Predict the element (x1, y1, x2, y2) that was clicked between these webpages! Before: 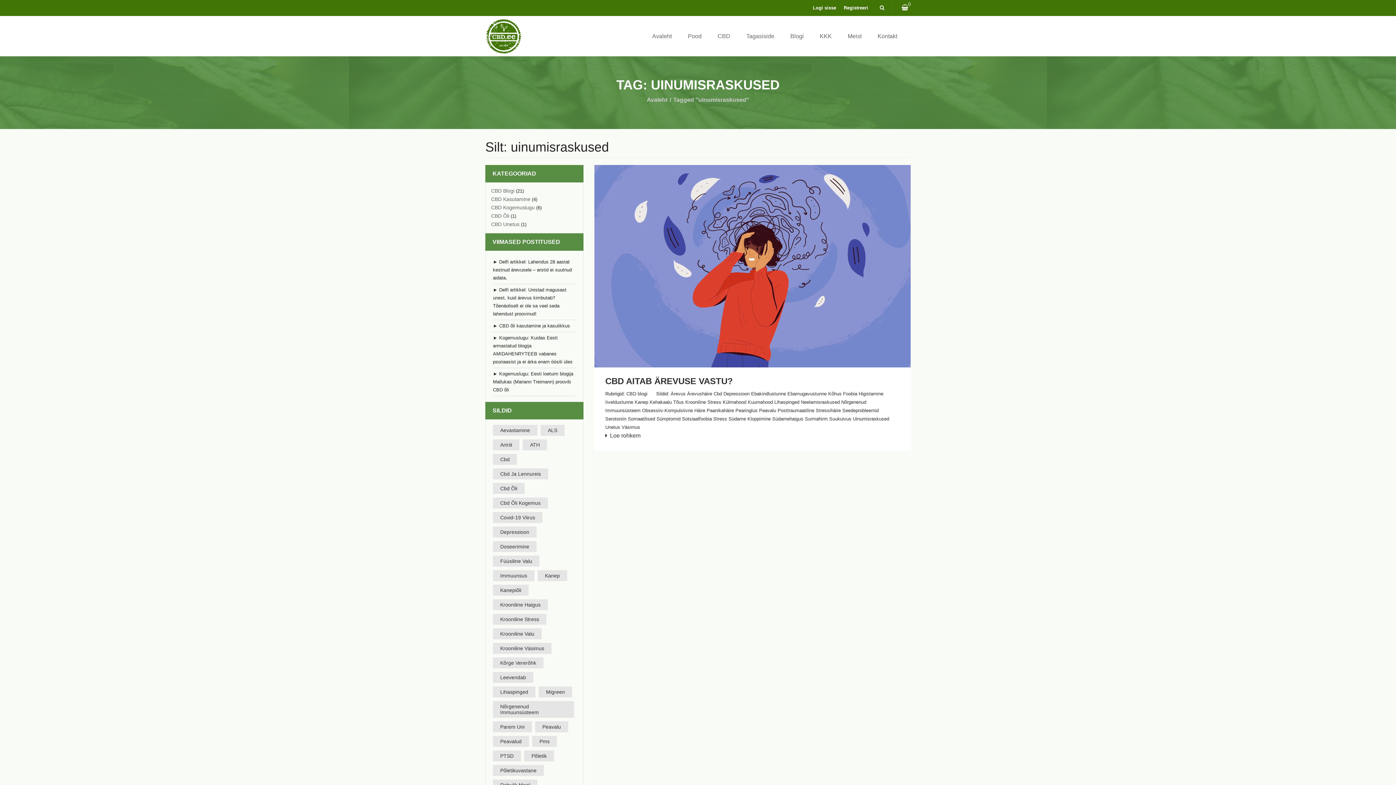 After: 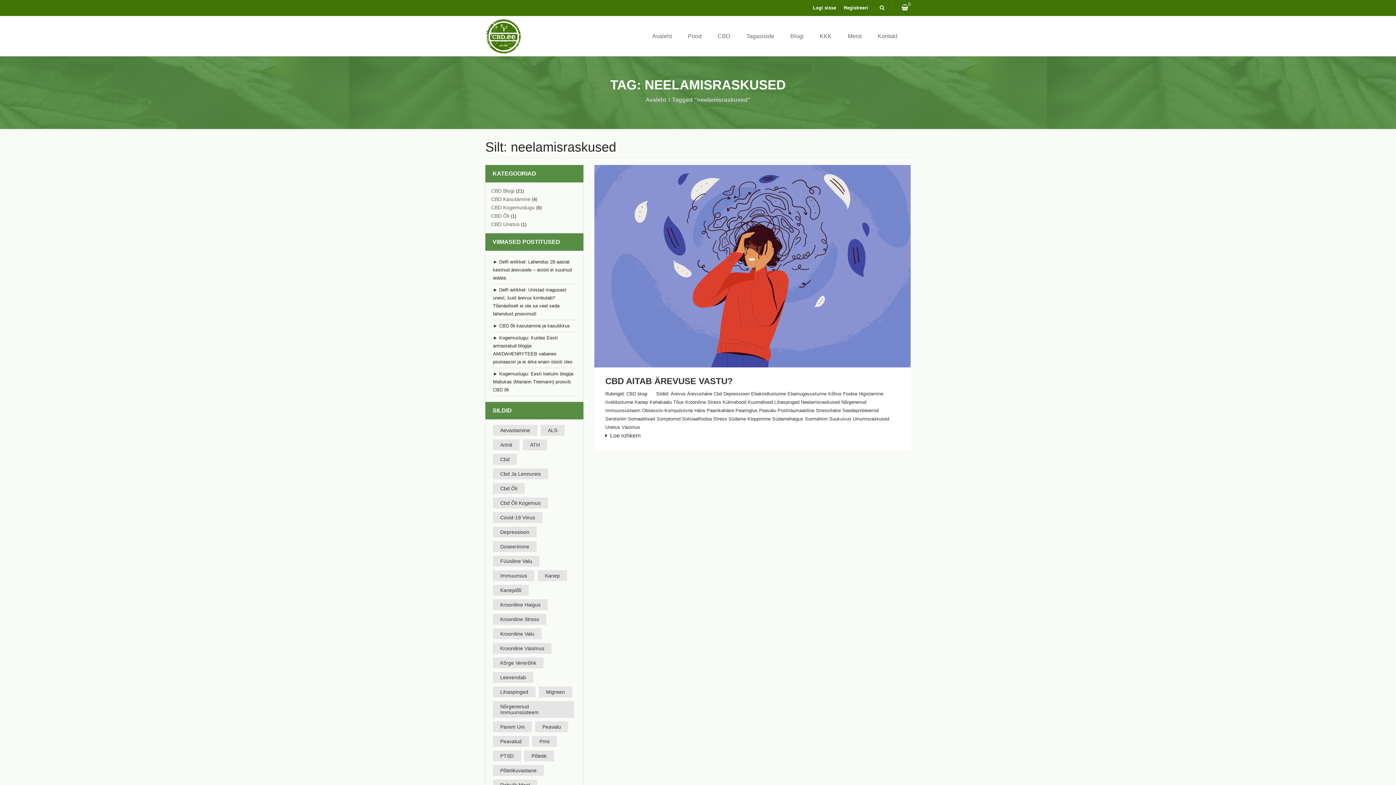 Action: bbox: (801, 399, 840, 404) label: Neelamisraskused